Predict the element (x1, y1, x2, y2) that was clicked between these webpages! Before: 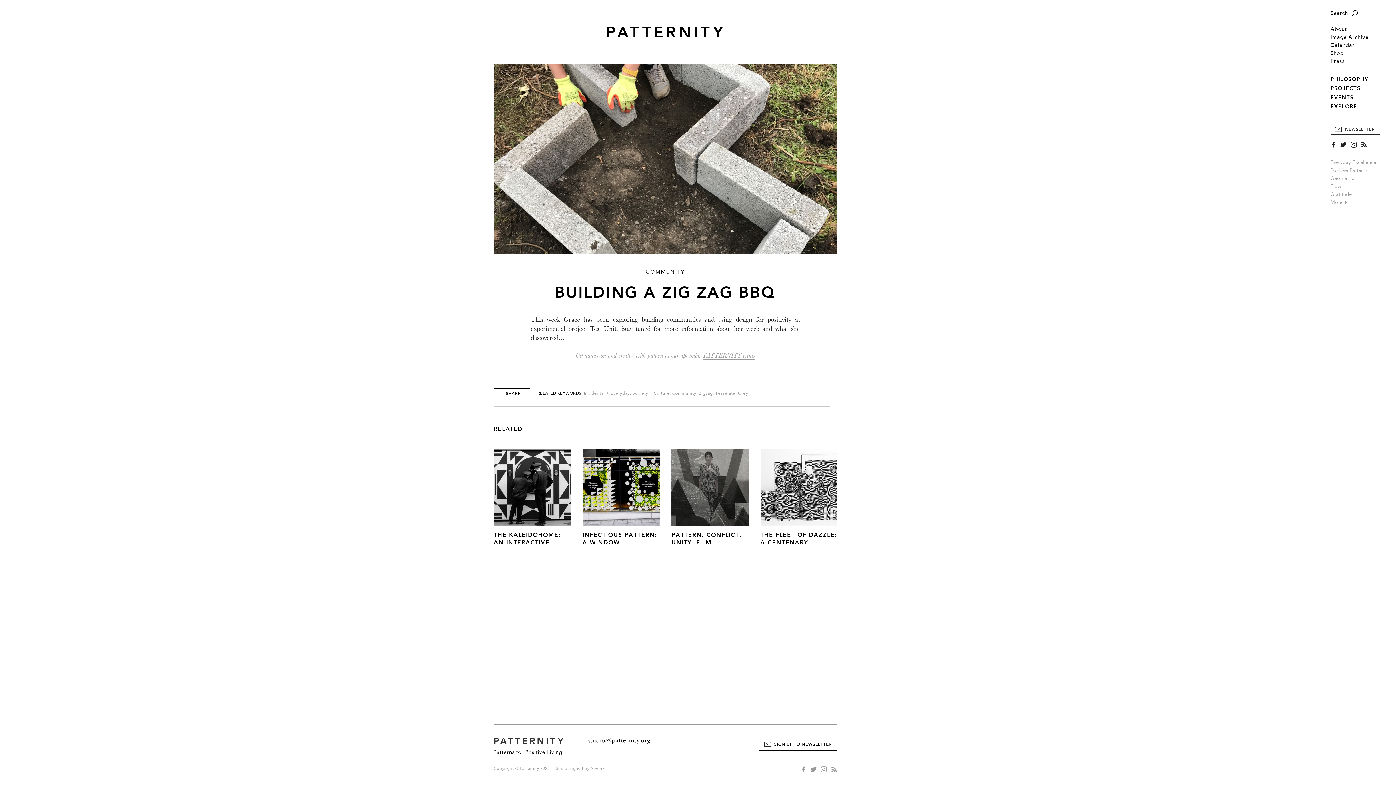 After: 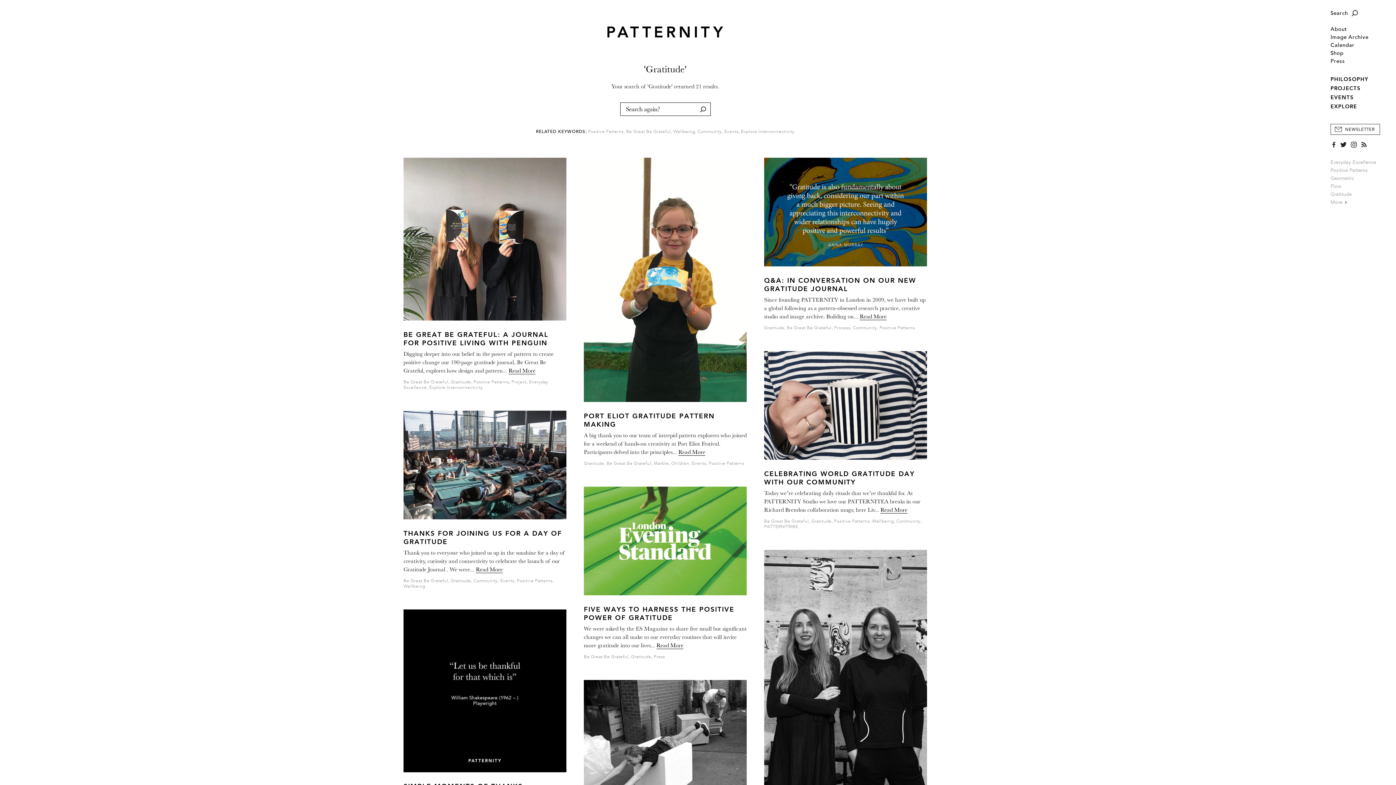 Action: label: Gratitude bbox: (1330, 191, 1352, 198)